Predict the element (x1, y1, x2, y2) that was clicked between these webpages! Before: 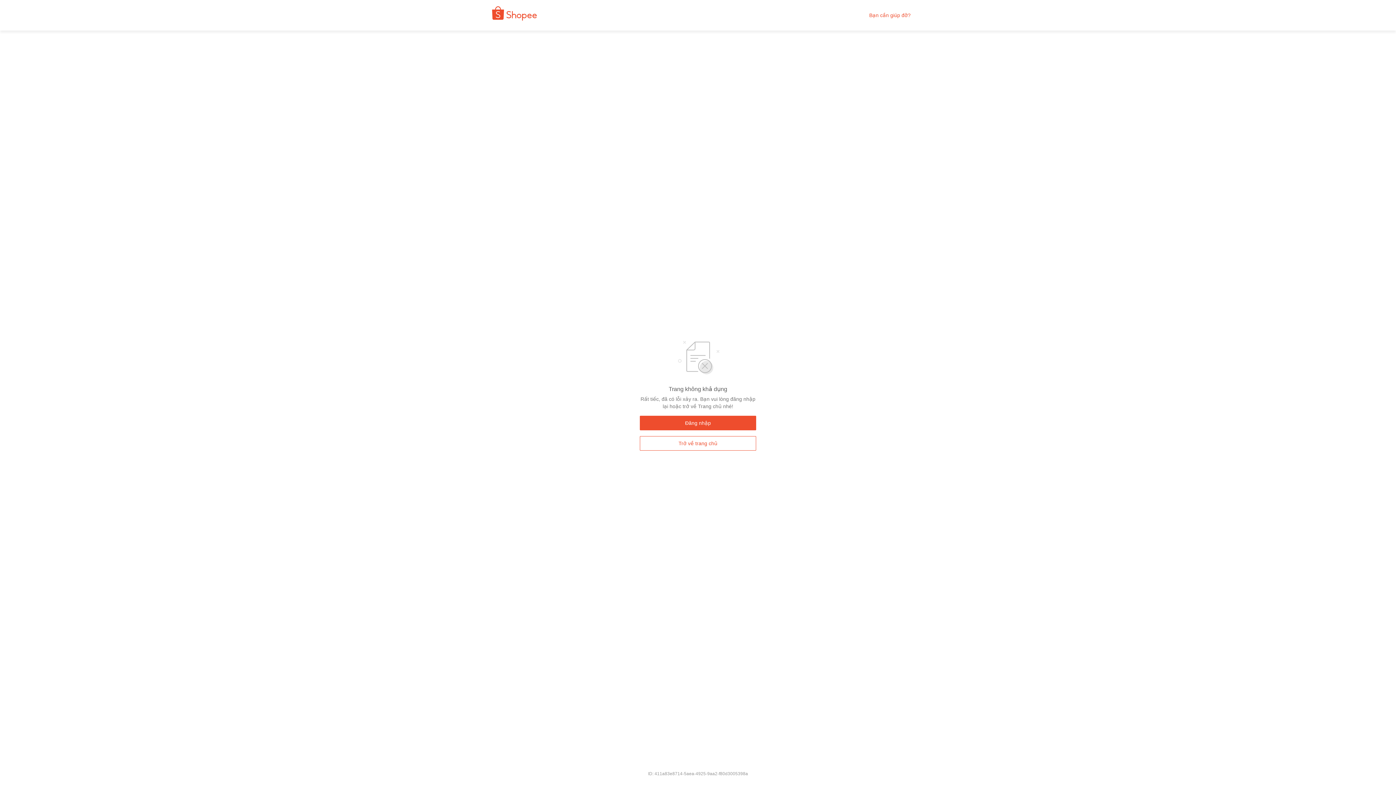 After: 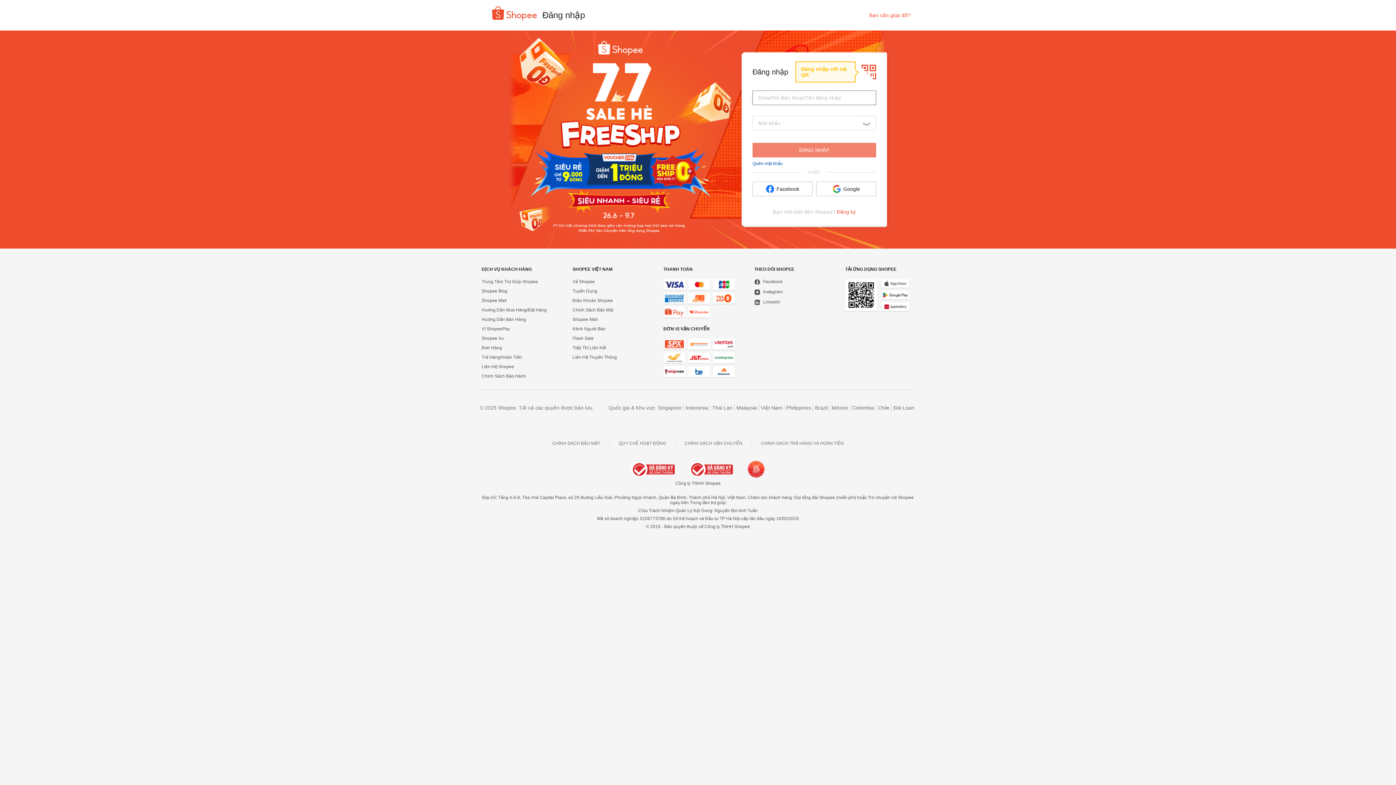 Action: bbox: (640, 416, 756, 430) label: Đăng nhập